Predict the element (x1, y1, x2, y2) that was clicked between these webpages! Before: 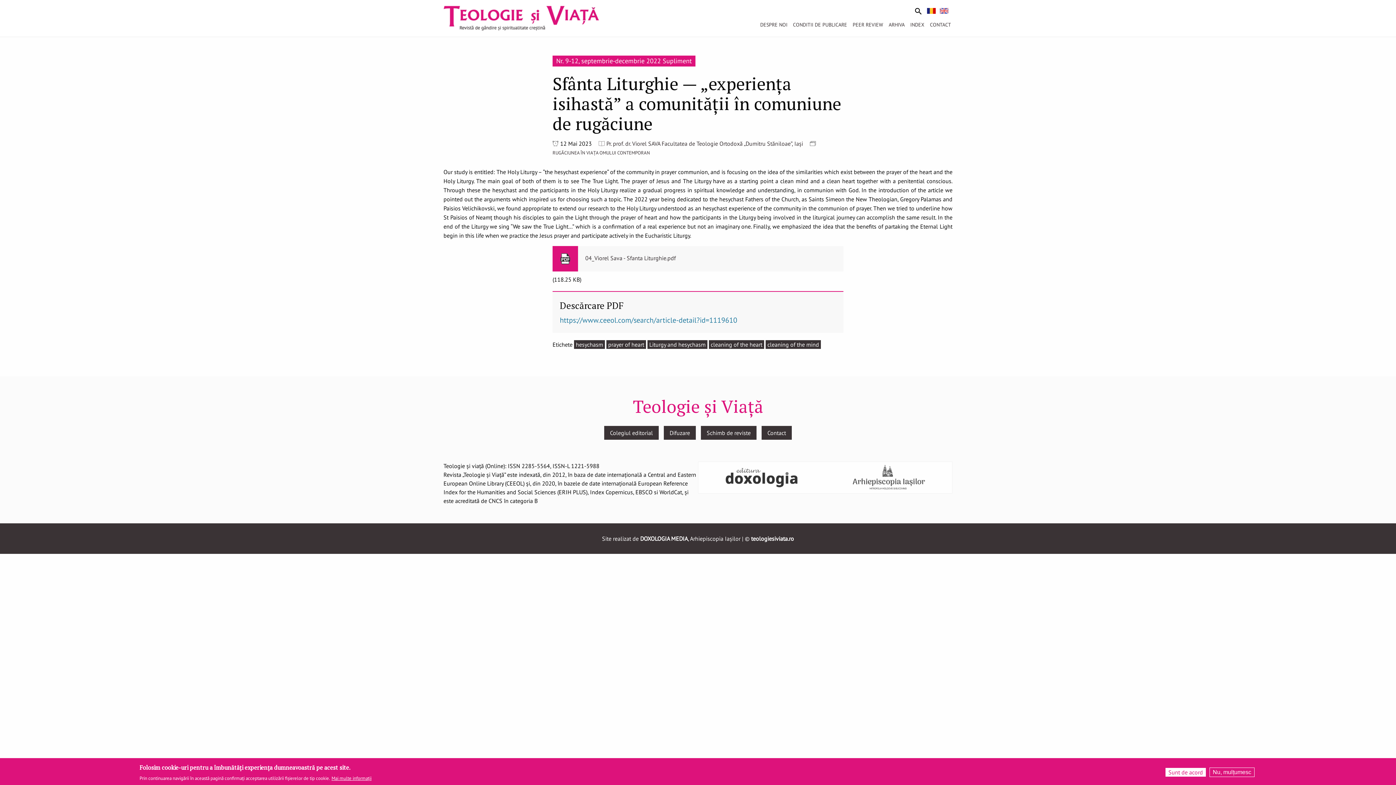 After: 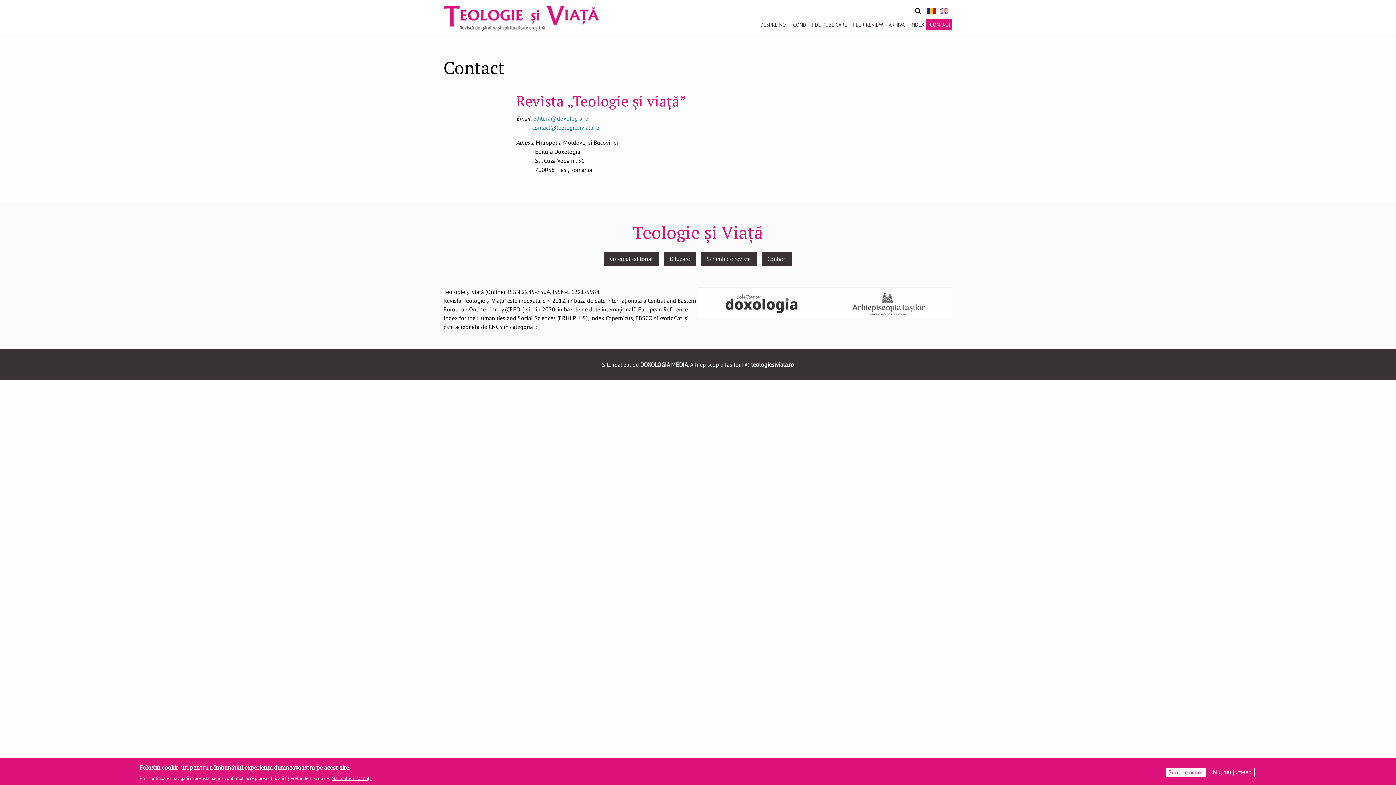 Action: bbox: (761, 426, 792, 440) label: Contact